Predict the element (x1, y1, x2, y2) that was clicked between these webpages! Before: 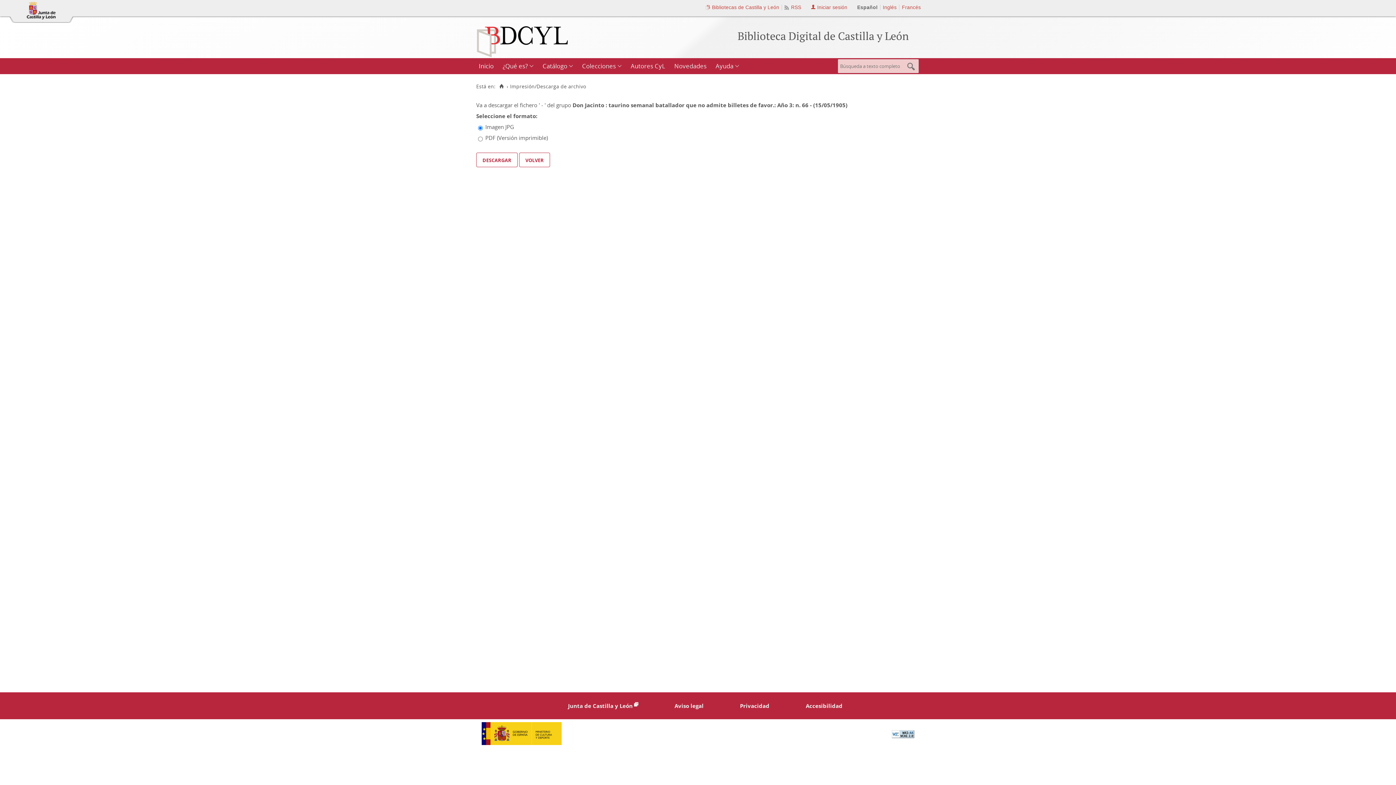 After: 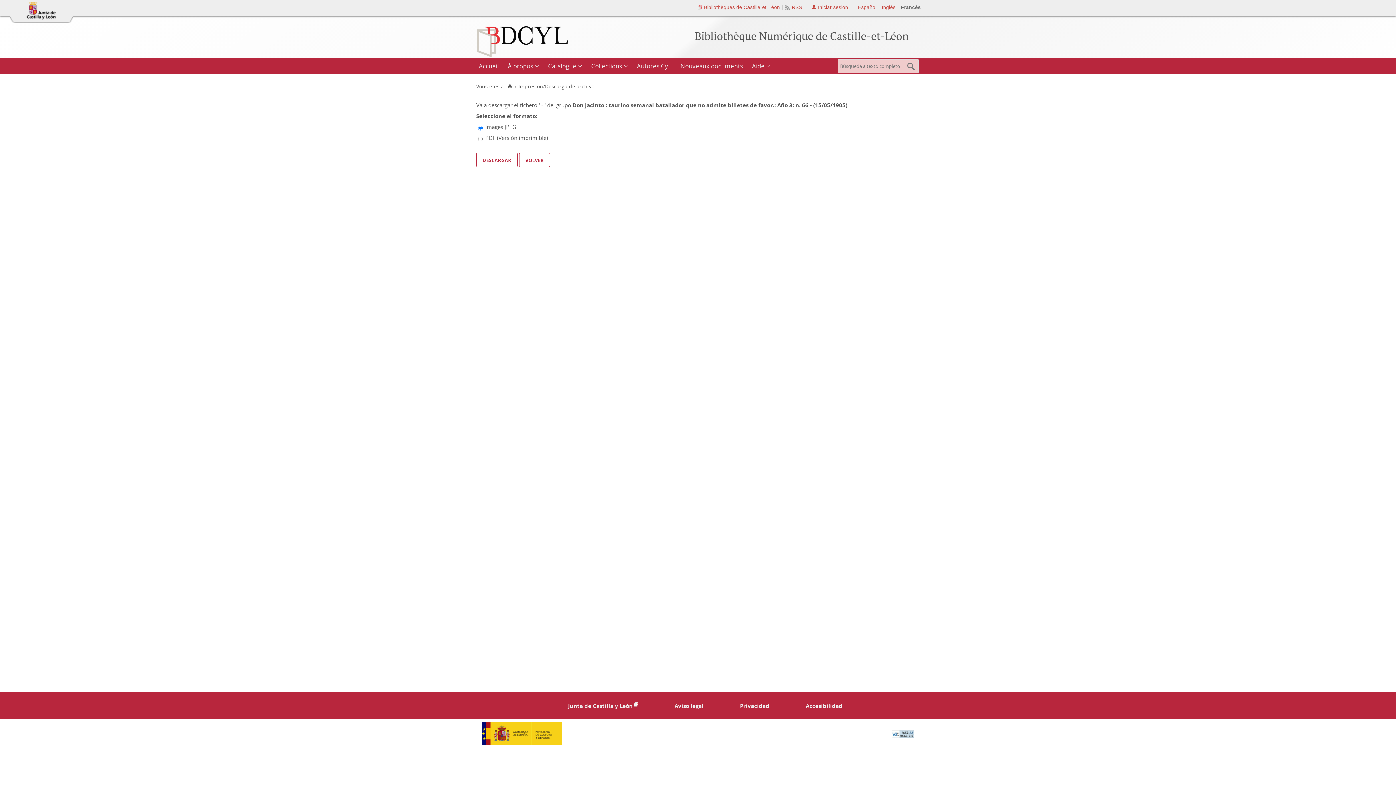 Action: label: Francés bbox: (902, 4, 921, 10)